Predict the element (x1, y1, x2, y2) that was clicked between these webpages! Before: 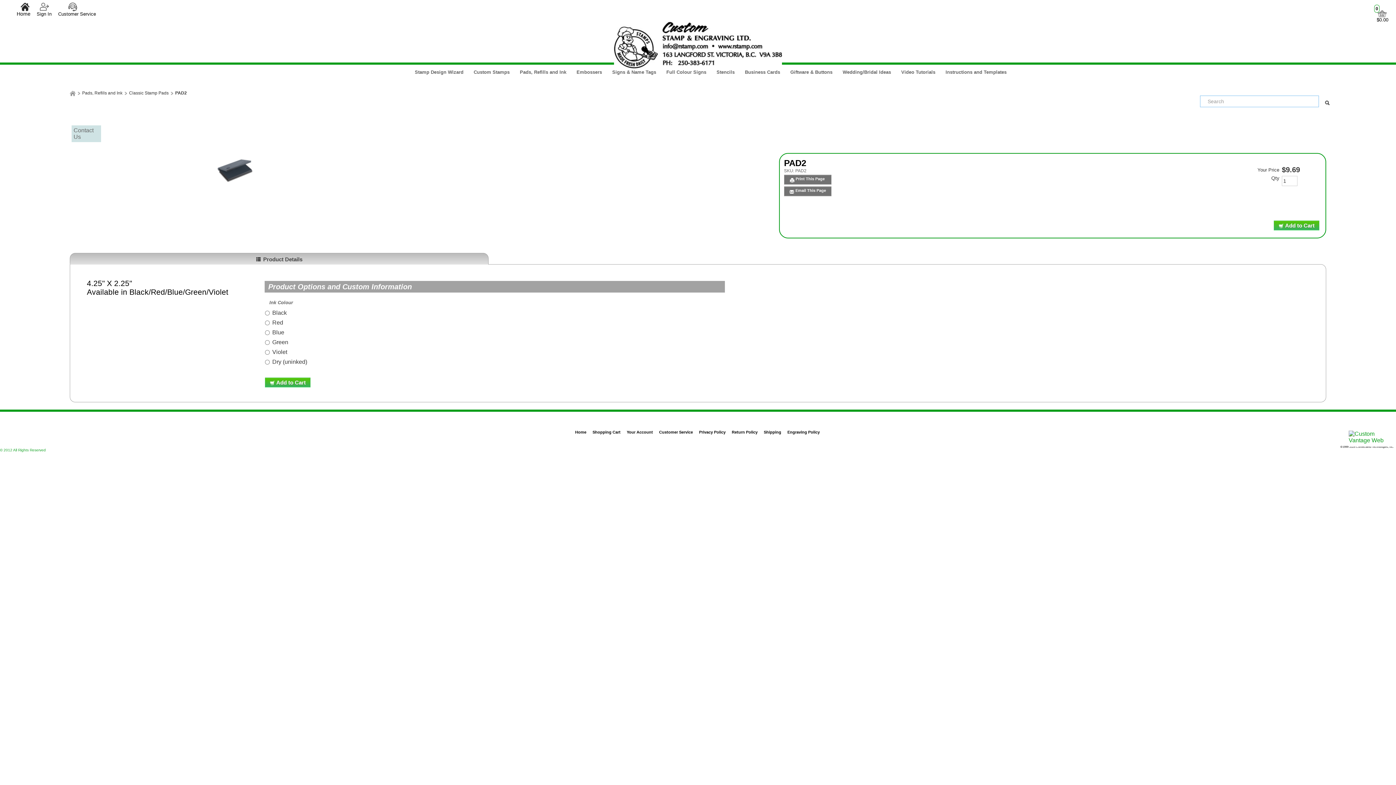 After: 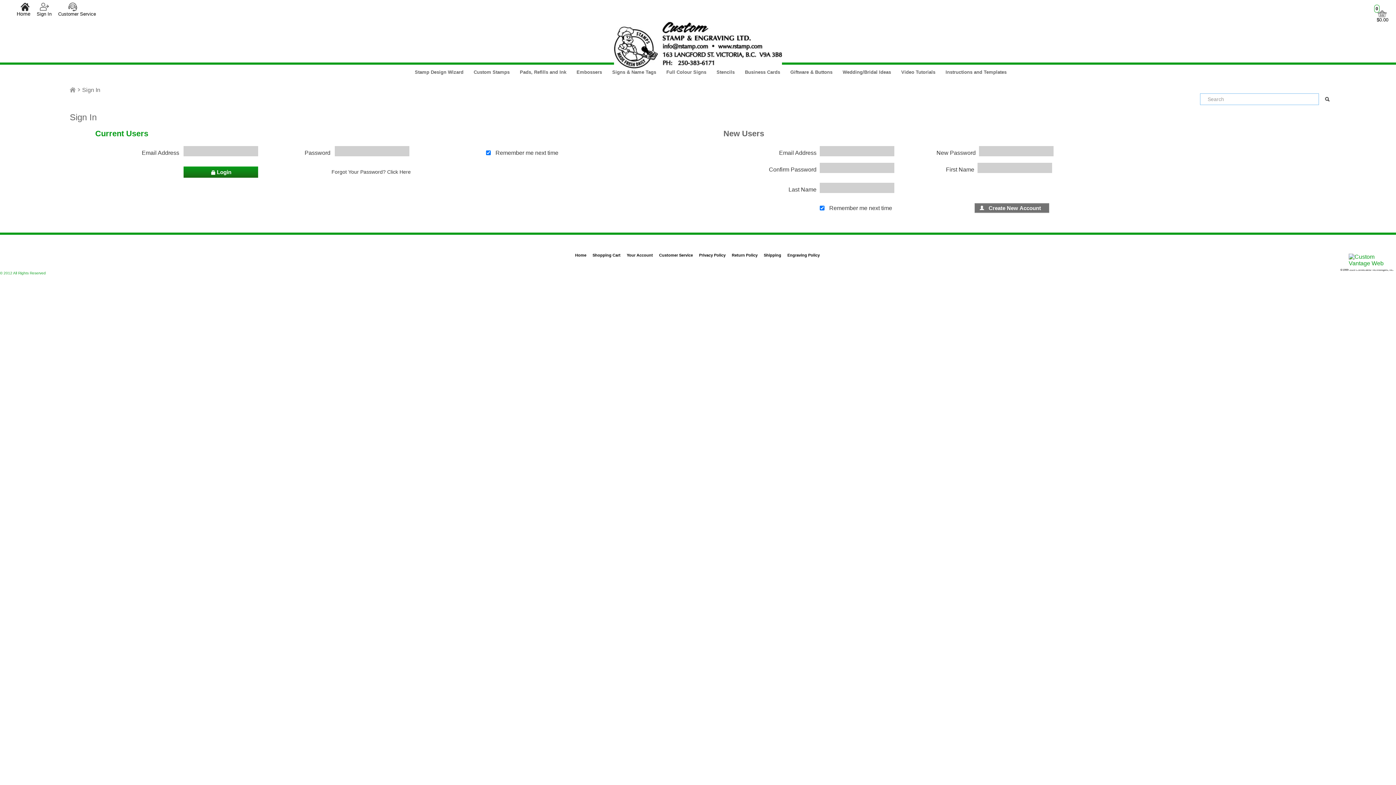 Action: label: Sign In bbox: (33, 2, 54, 17)